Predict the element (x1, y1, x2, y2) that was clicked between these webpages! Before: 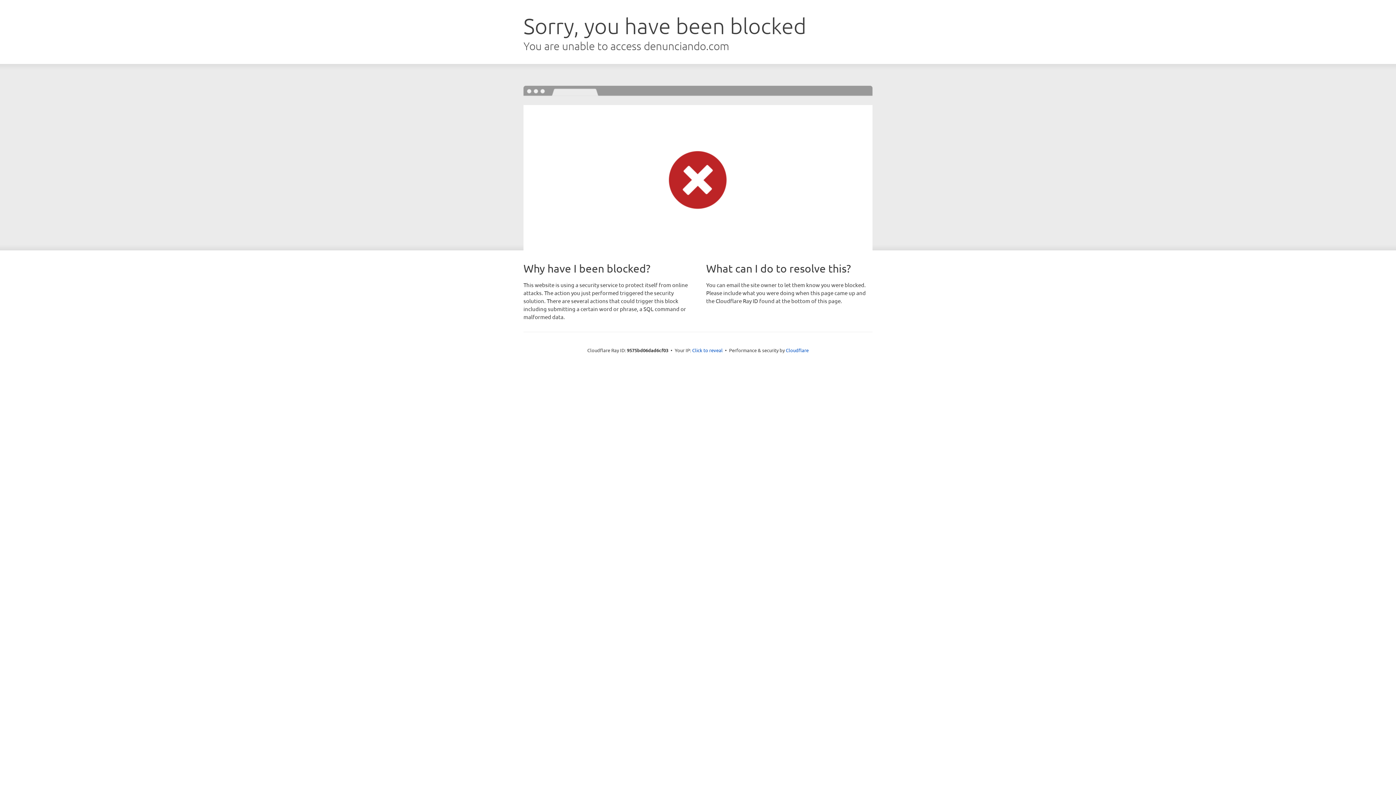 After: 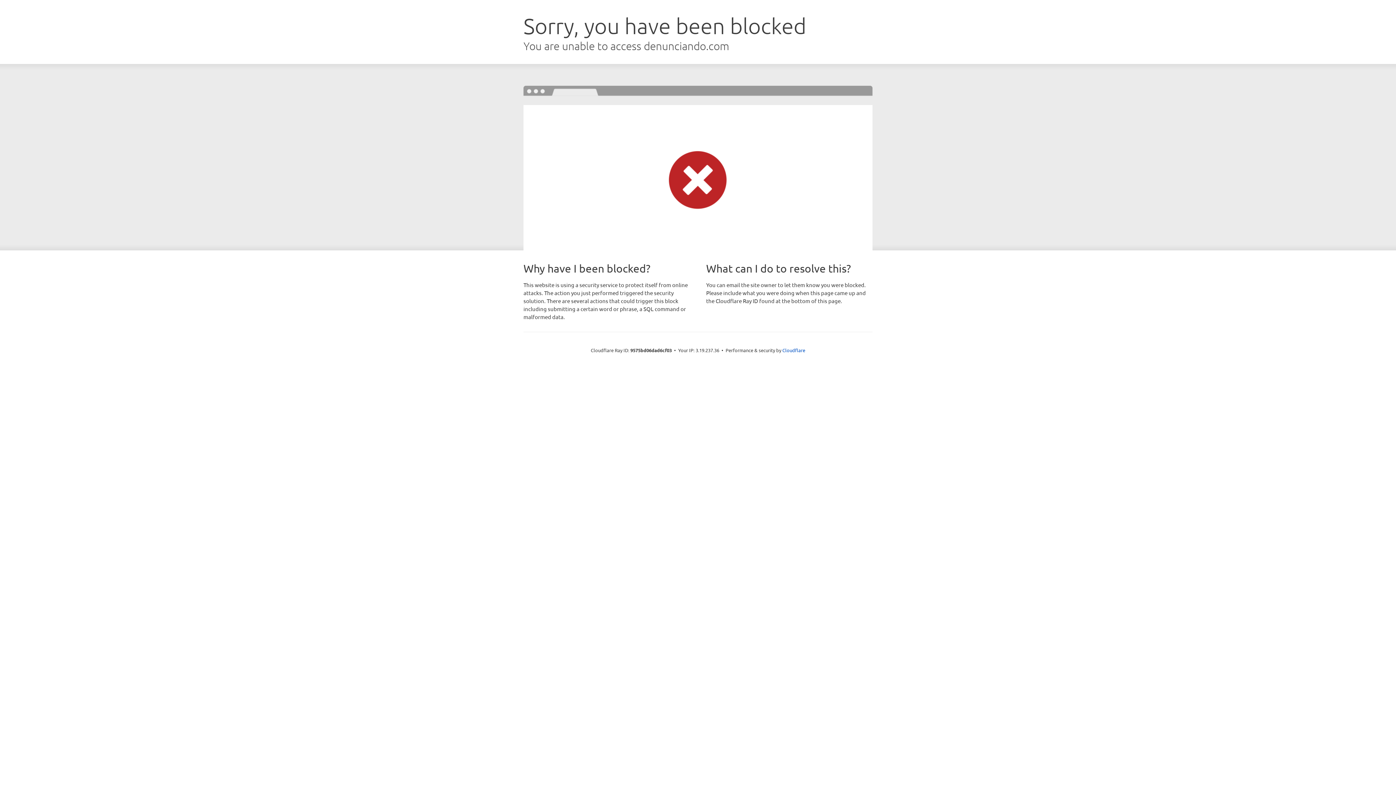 Action: label: Click to reveal bbox: (692, 346, 722, 353)